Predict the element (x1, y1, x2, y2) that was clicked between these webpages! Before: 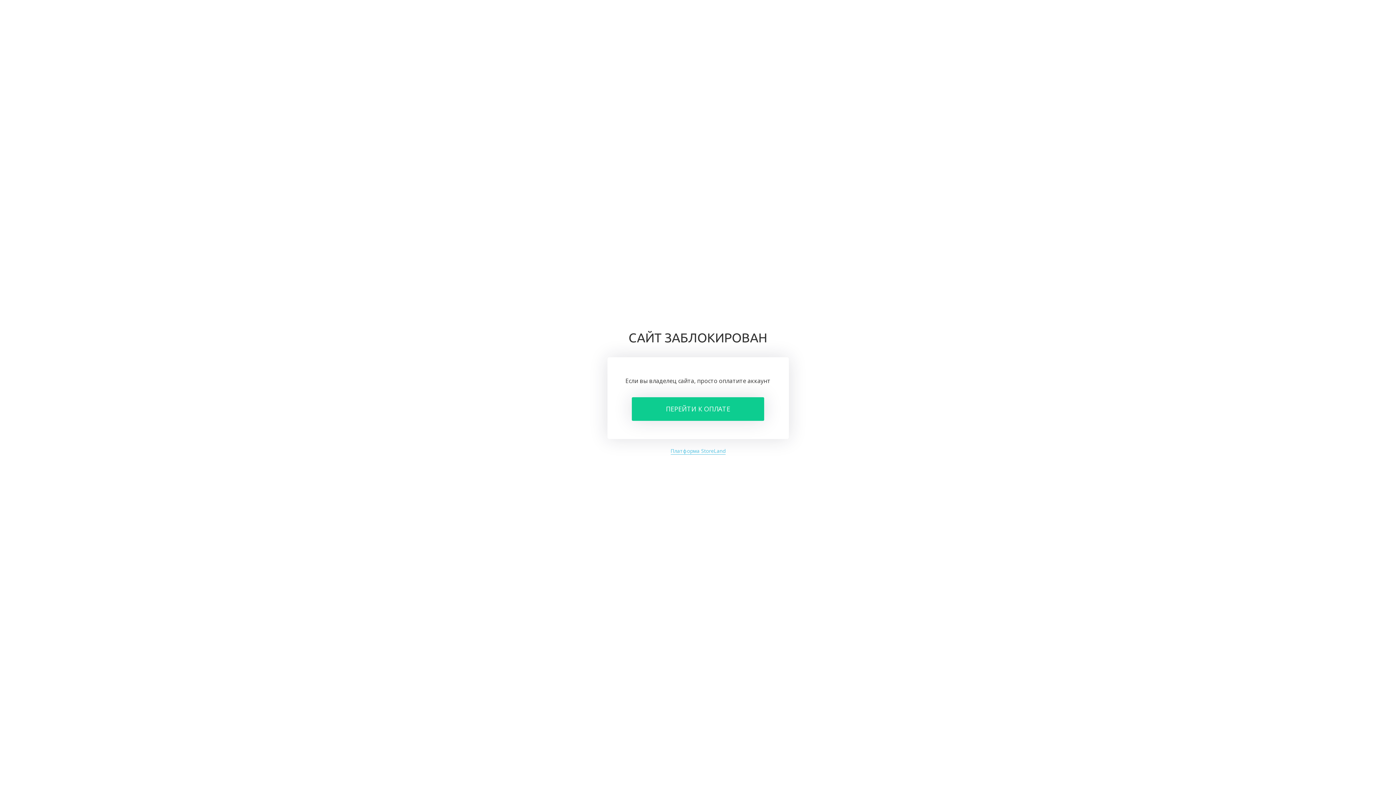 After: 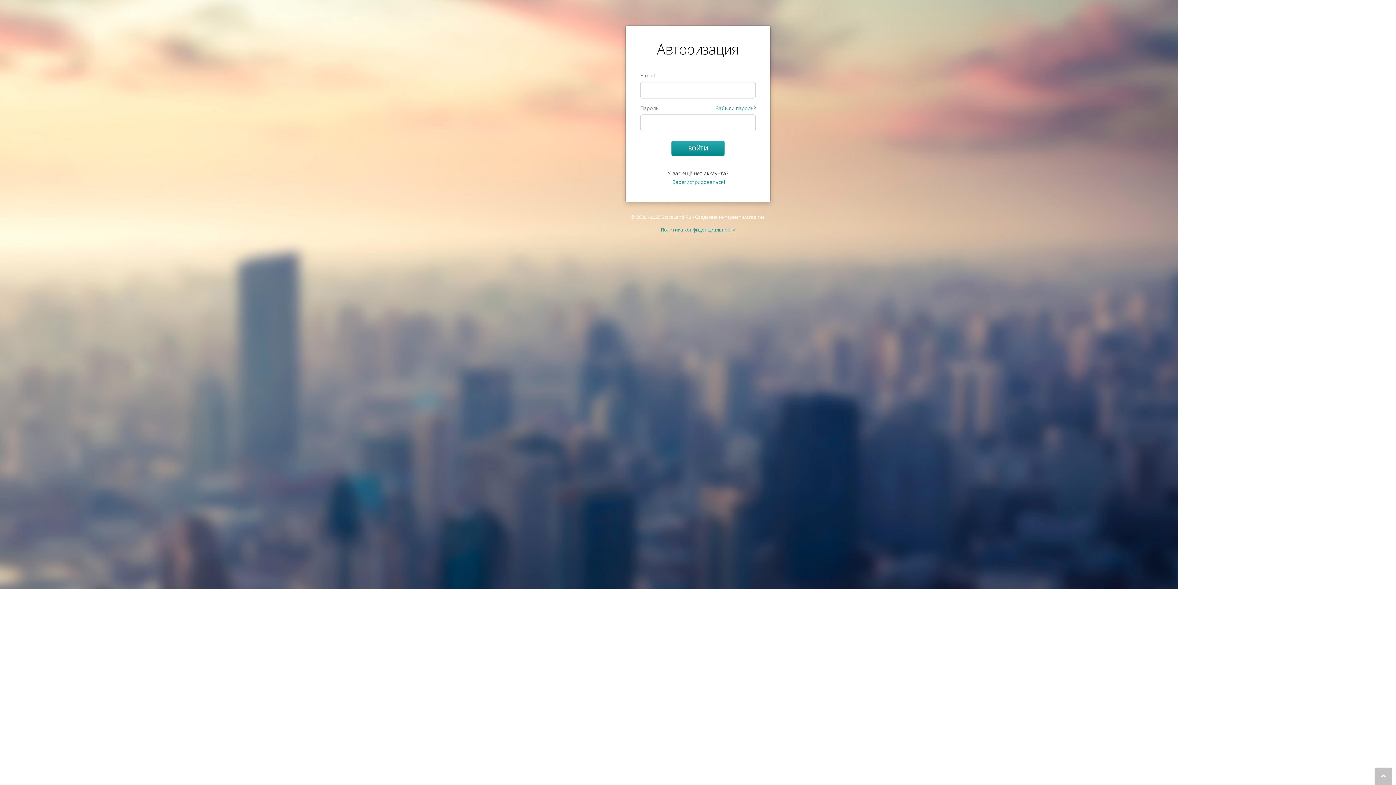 Action: bbox: (632, 397, 764, 421) label: ПЕРЕЙТИ К ОПЛАТЕ